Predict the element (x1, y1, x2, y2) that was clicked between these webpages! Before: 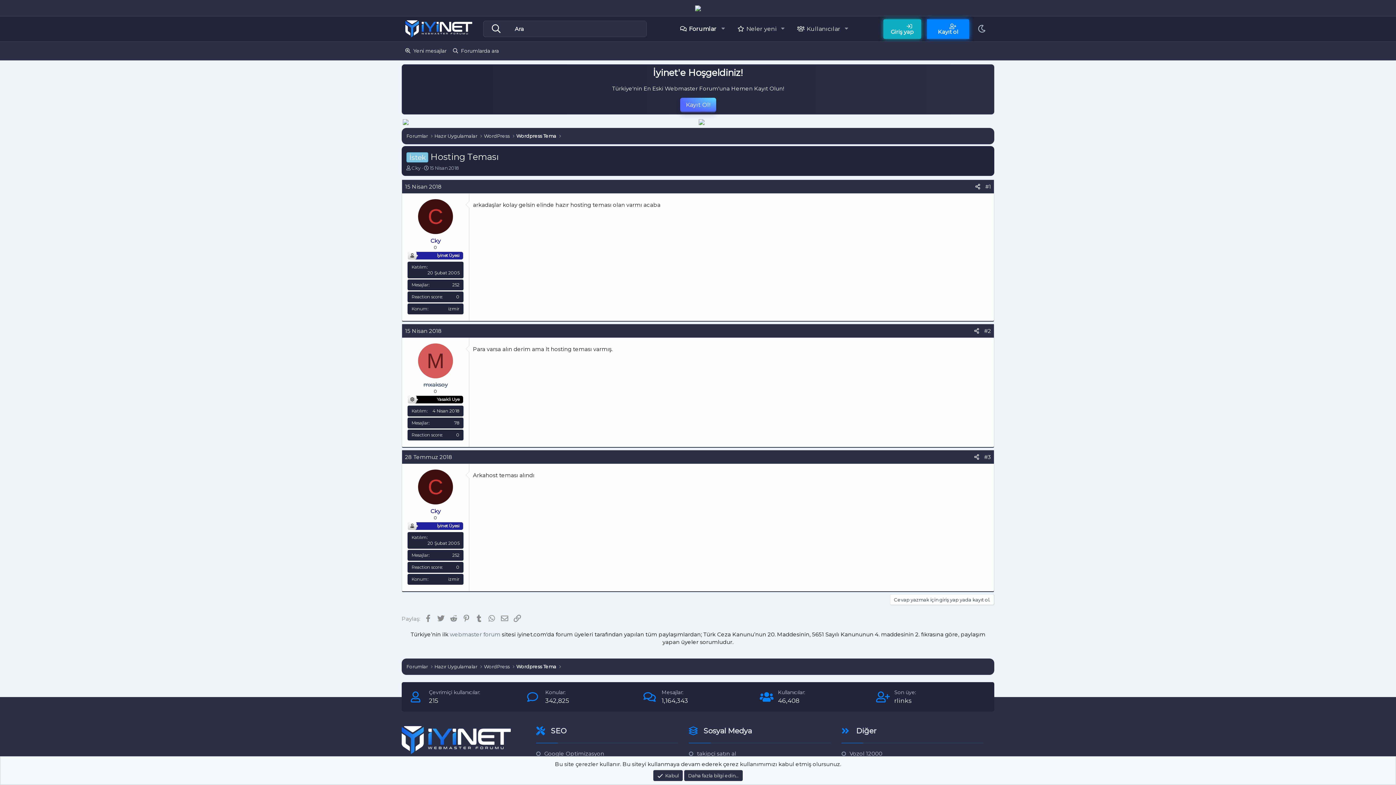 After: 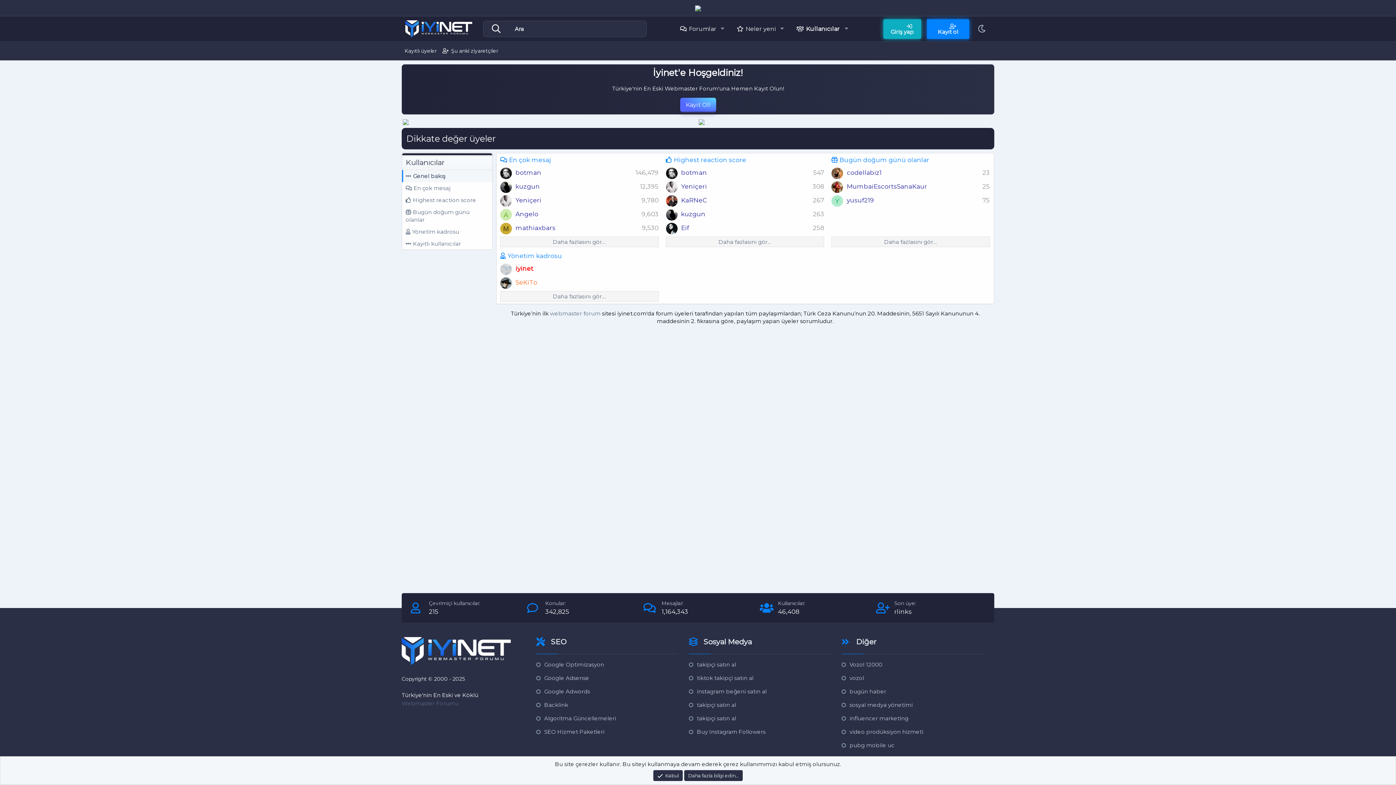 Action: bbox: (791, 21, 841, 36) label: Kullanıcılar